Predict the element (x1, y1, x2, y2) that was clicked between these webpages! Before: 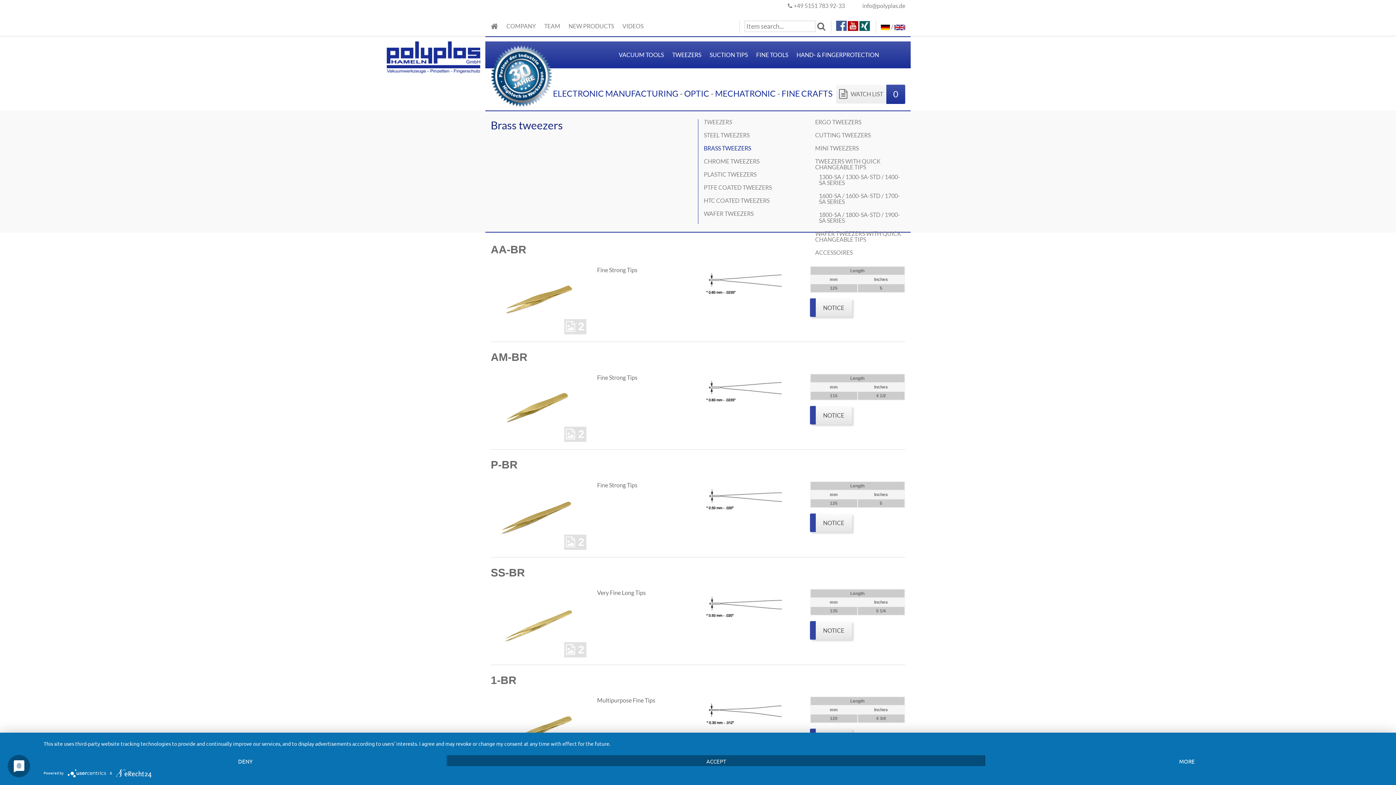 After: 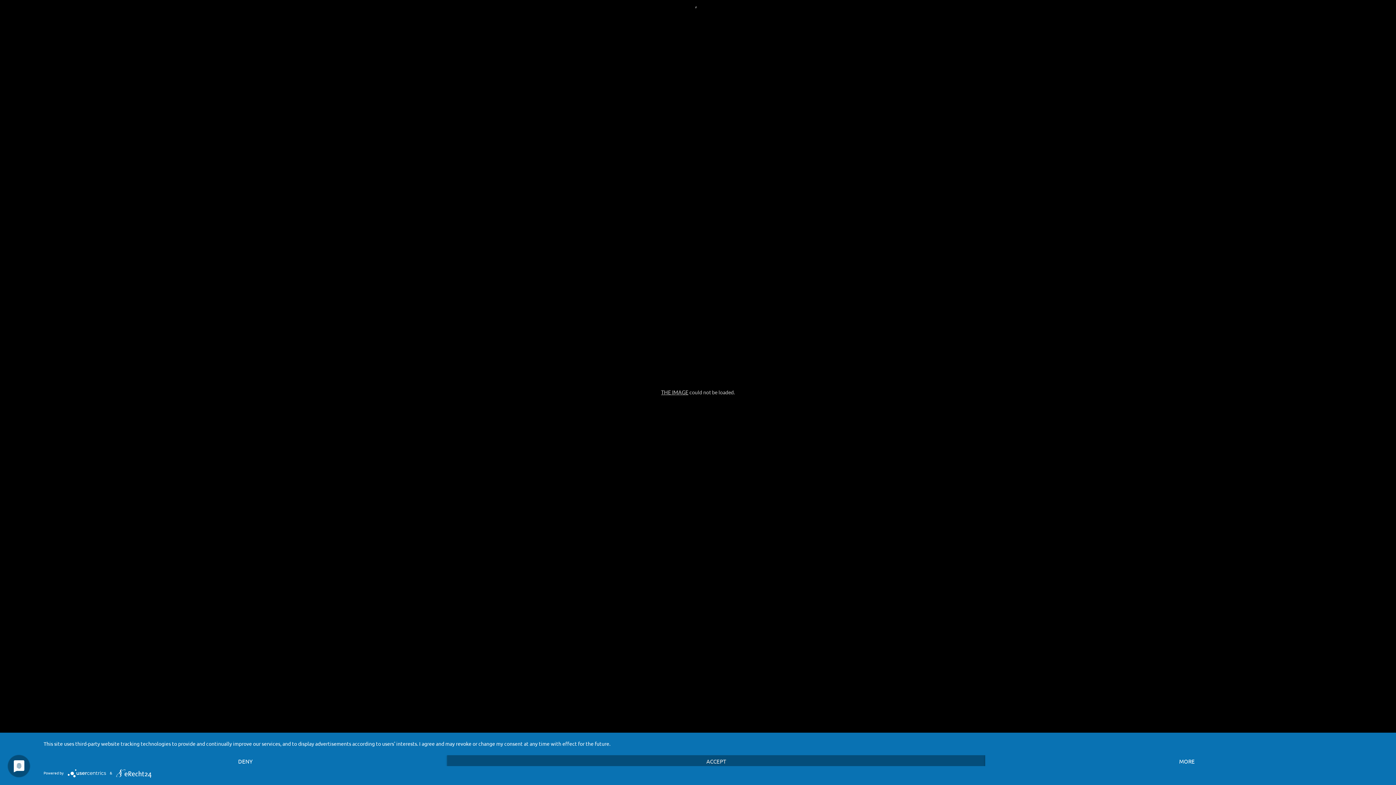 Action: bbox: (490, 511, 586, 518)